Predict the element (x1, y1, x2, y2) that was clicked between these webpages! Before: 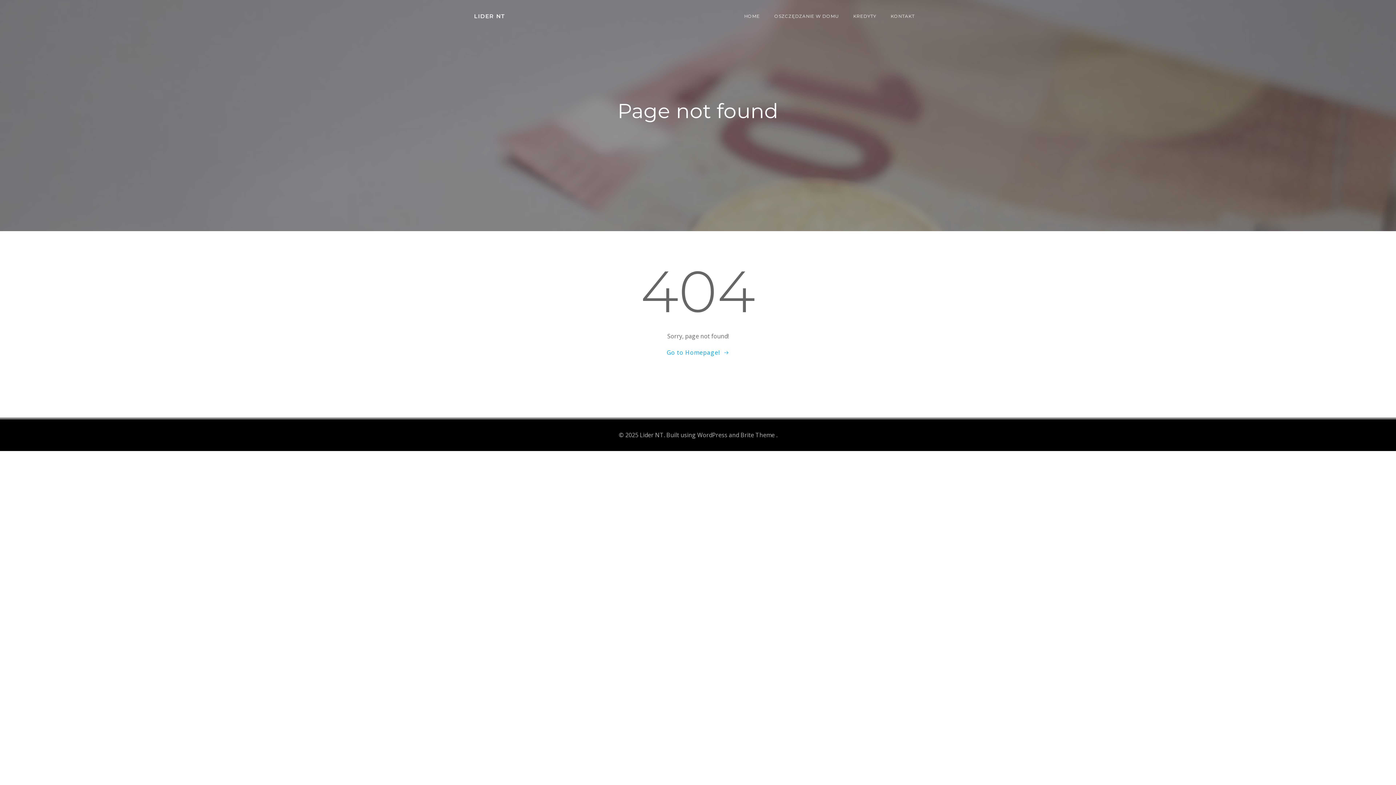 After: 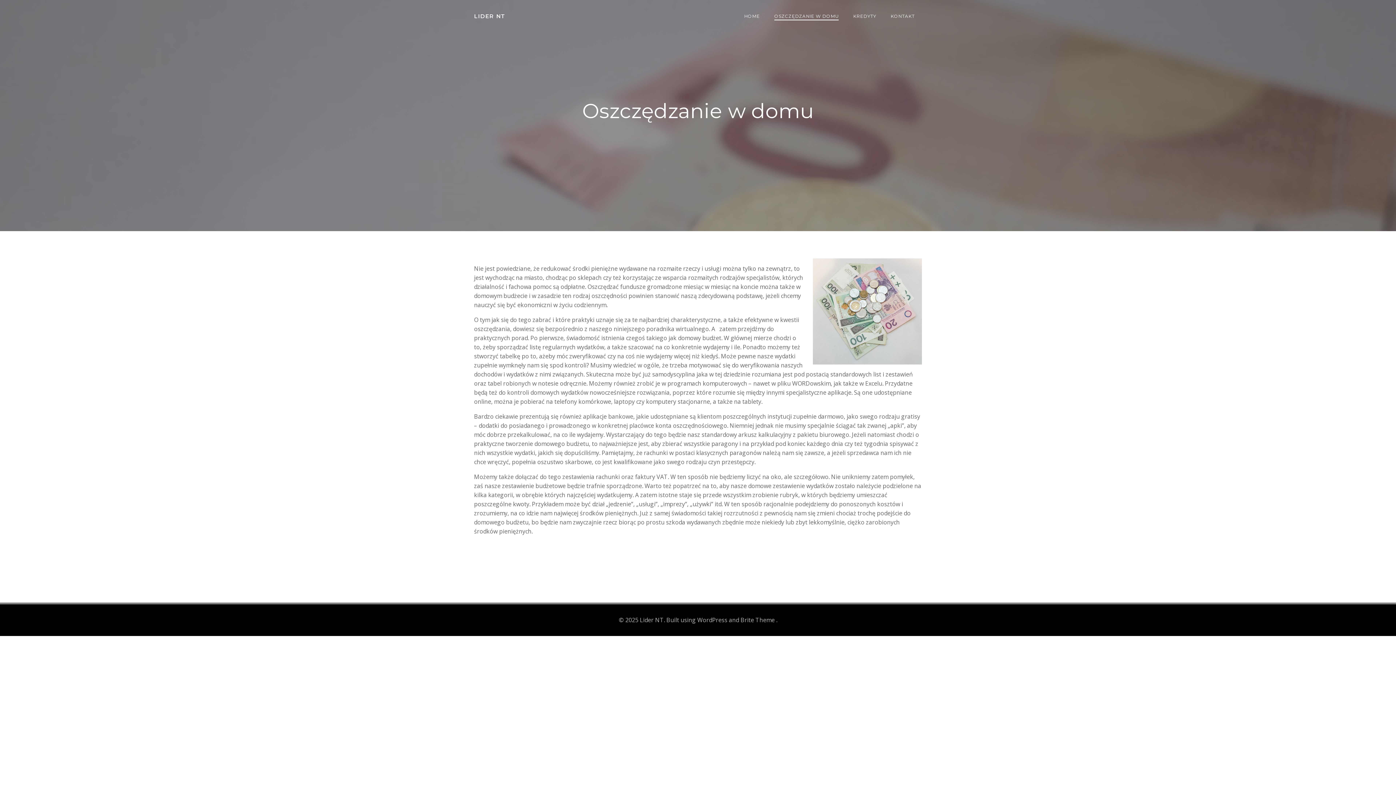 Action: bbox: (774, 13, 838, 19) label: OSZCZĘDZANIE W DOMU